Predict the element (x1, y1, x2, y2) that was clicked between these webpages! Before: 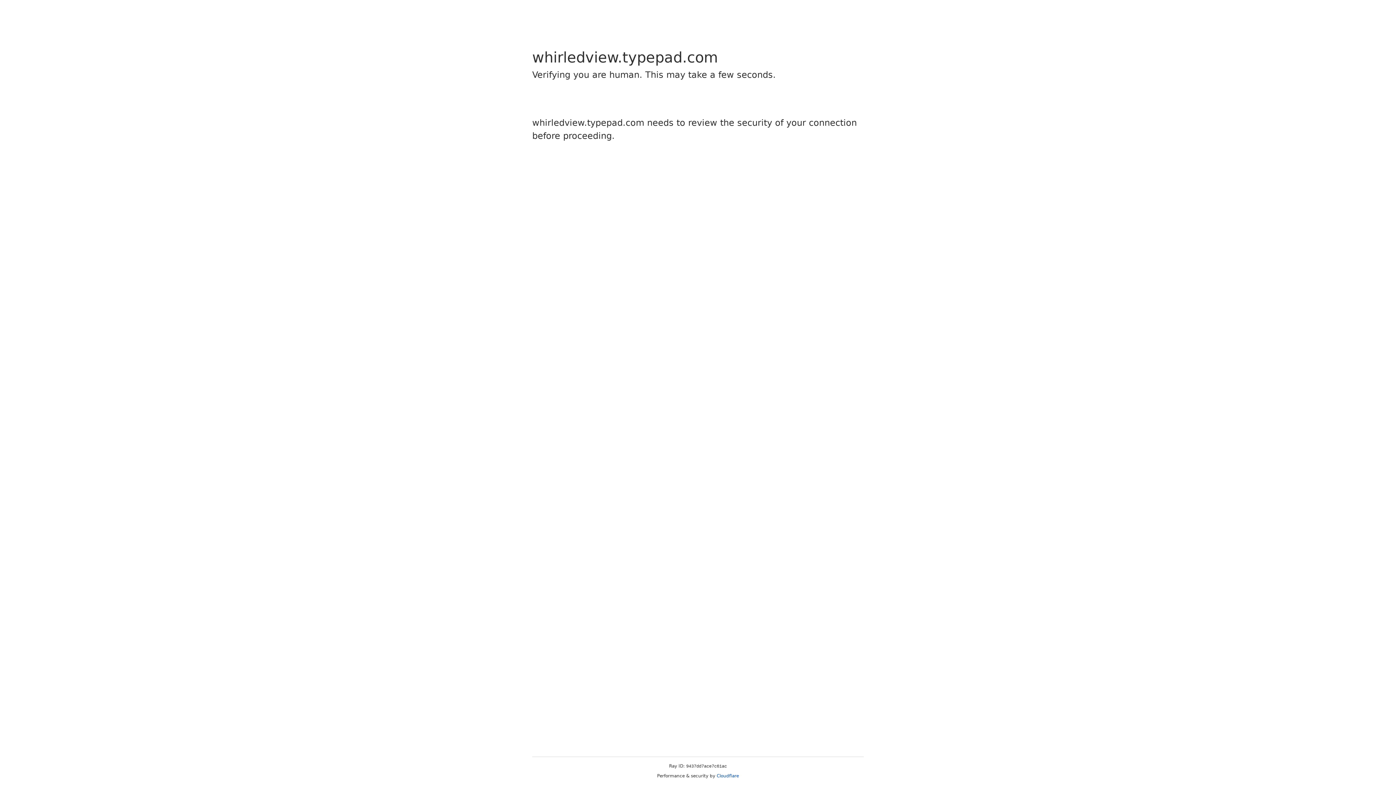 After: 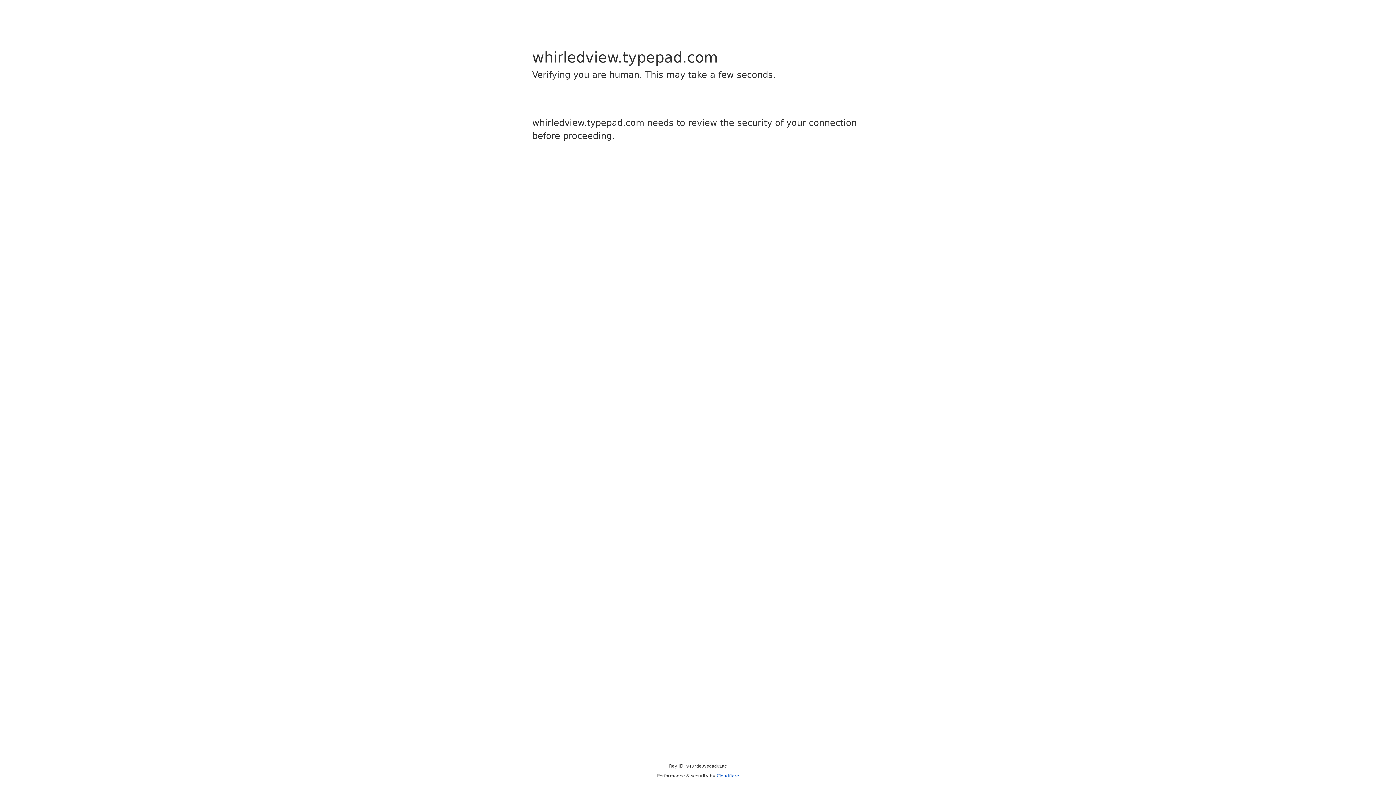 Action: bbox: (716, 773, 739, 778) label: Cloudflare